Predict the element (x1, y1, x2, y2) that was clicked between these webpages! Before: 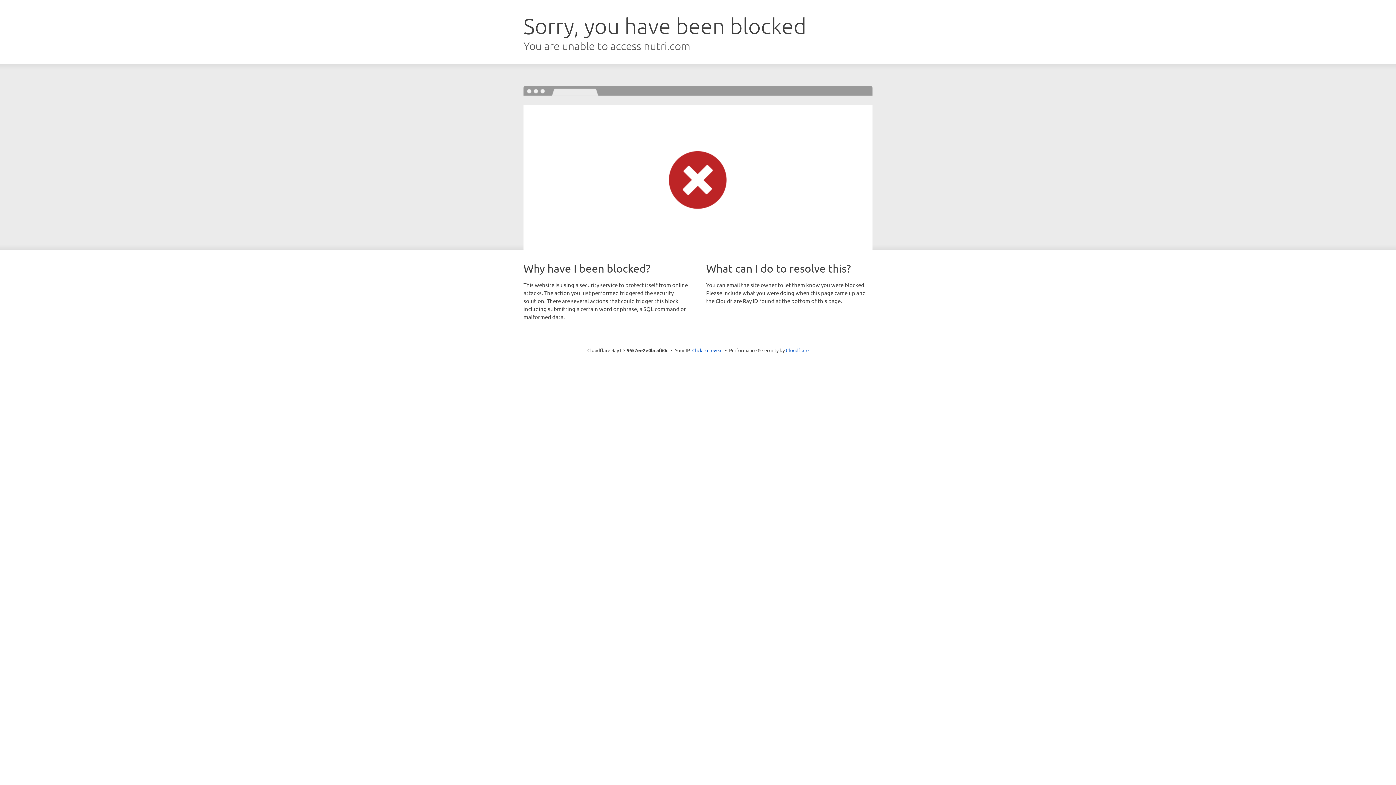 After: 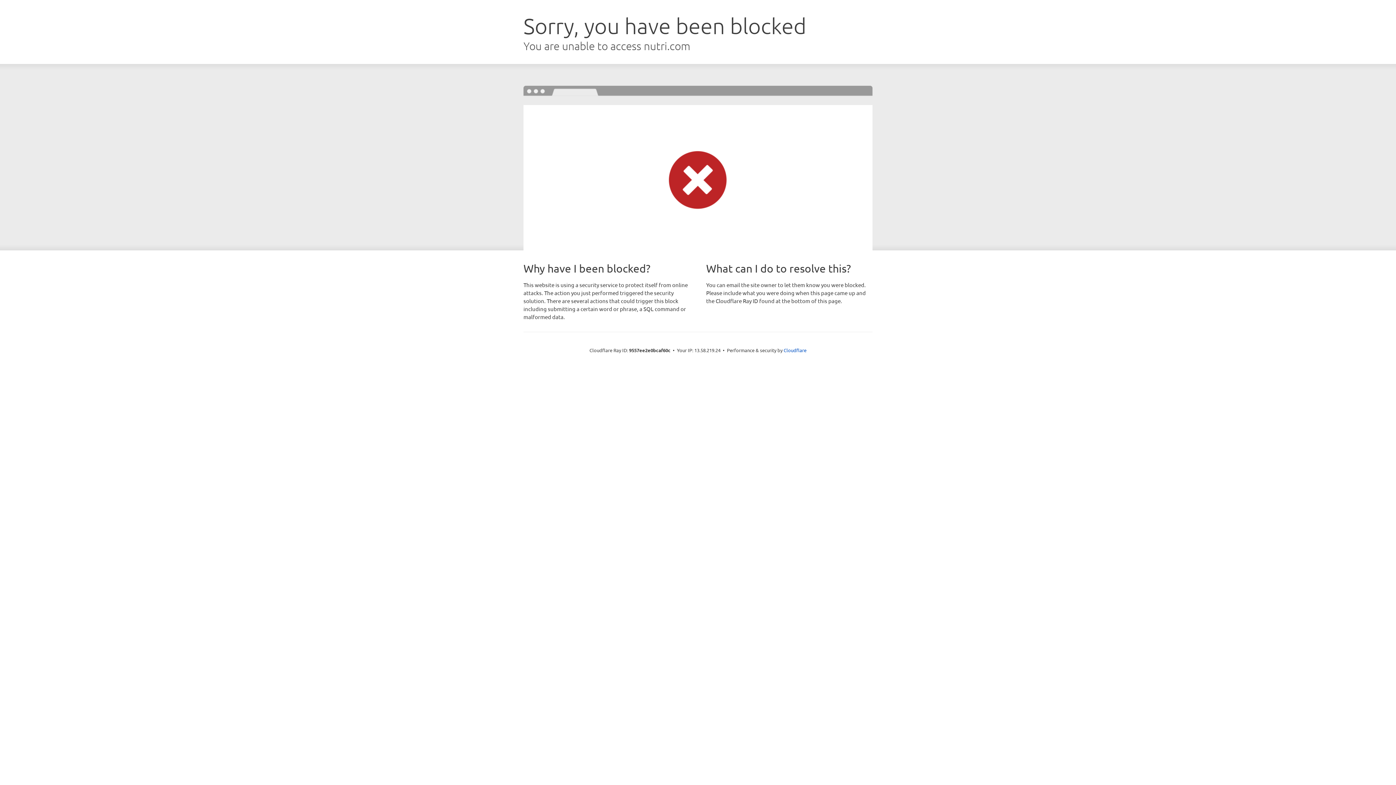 Action: bbox: (692, 346, 722, 353) label: Click to reveal